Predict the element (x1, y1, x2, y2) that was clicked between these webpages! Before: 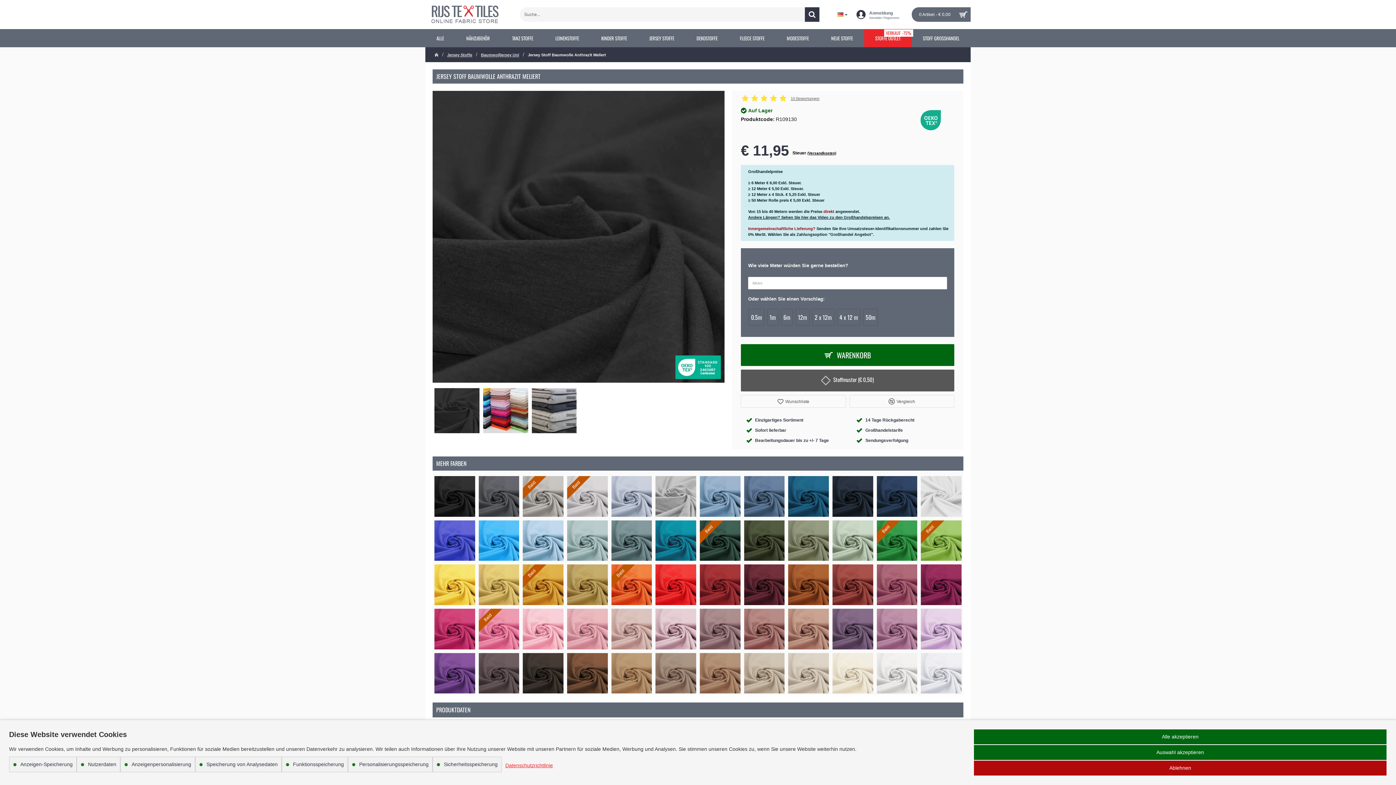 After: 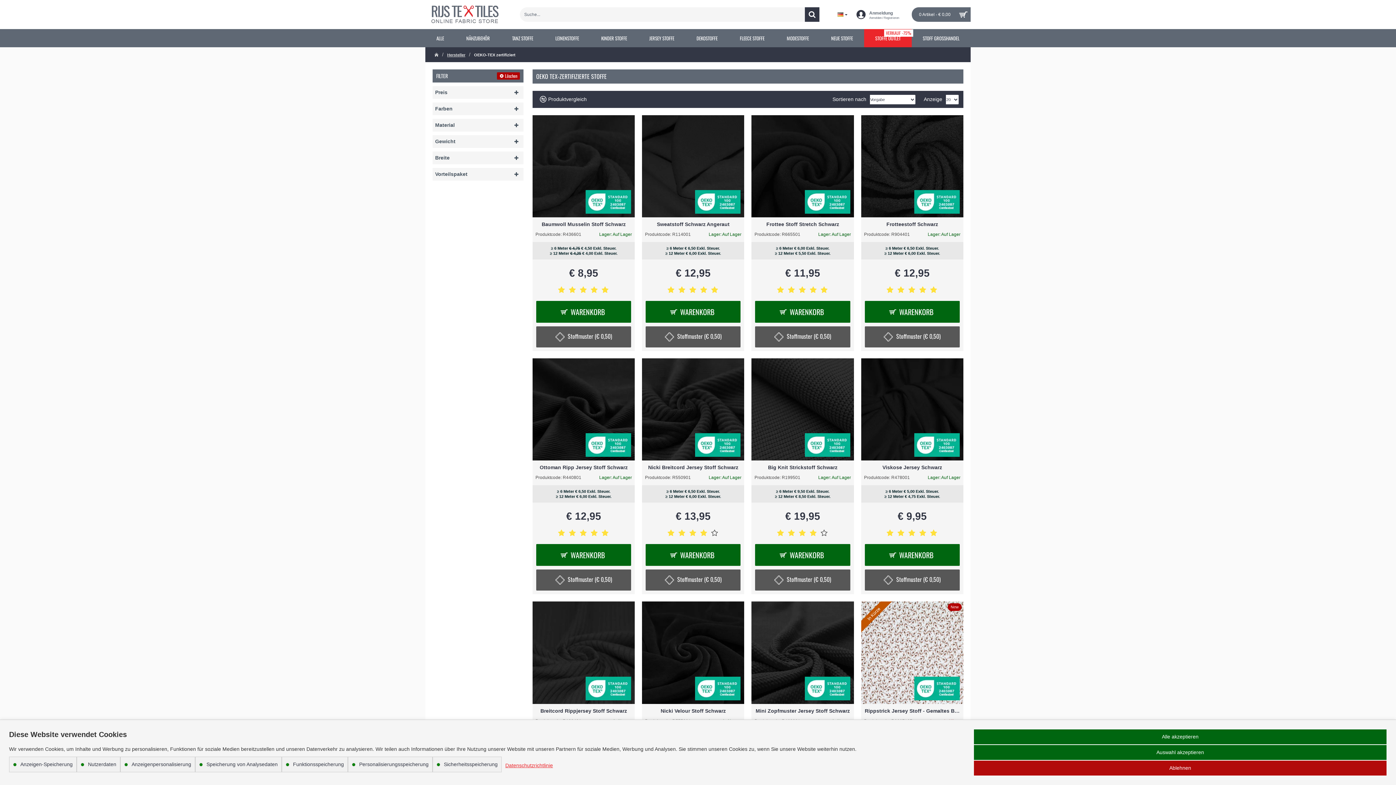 Action: bbox: (916, 105, 945, 136)